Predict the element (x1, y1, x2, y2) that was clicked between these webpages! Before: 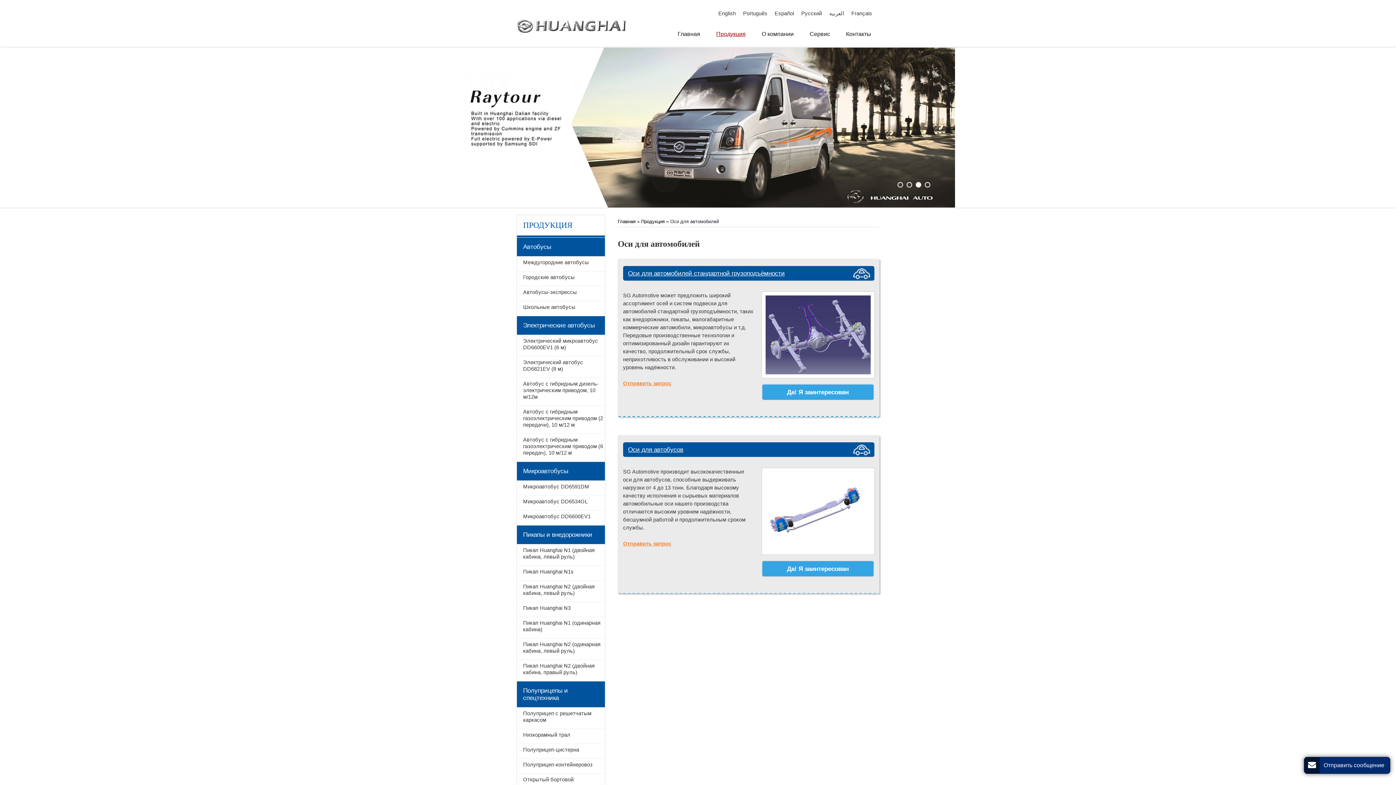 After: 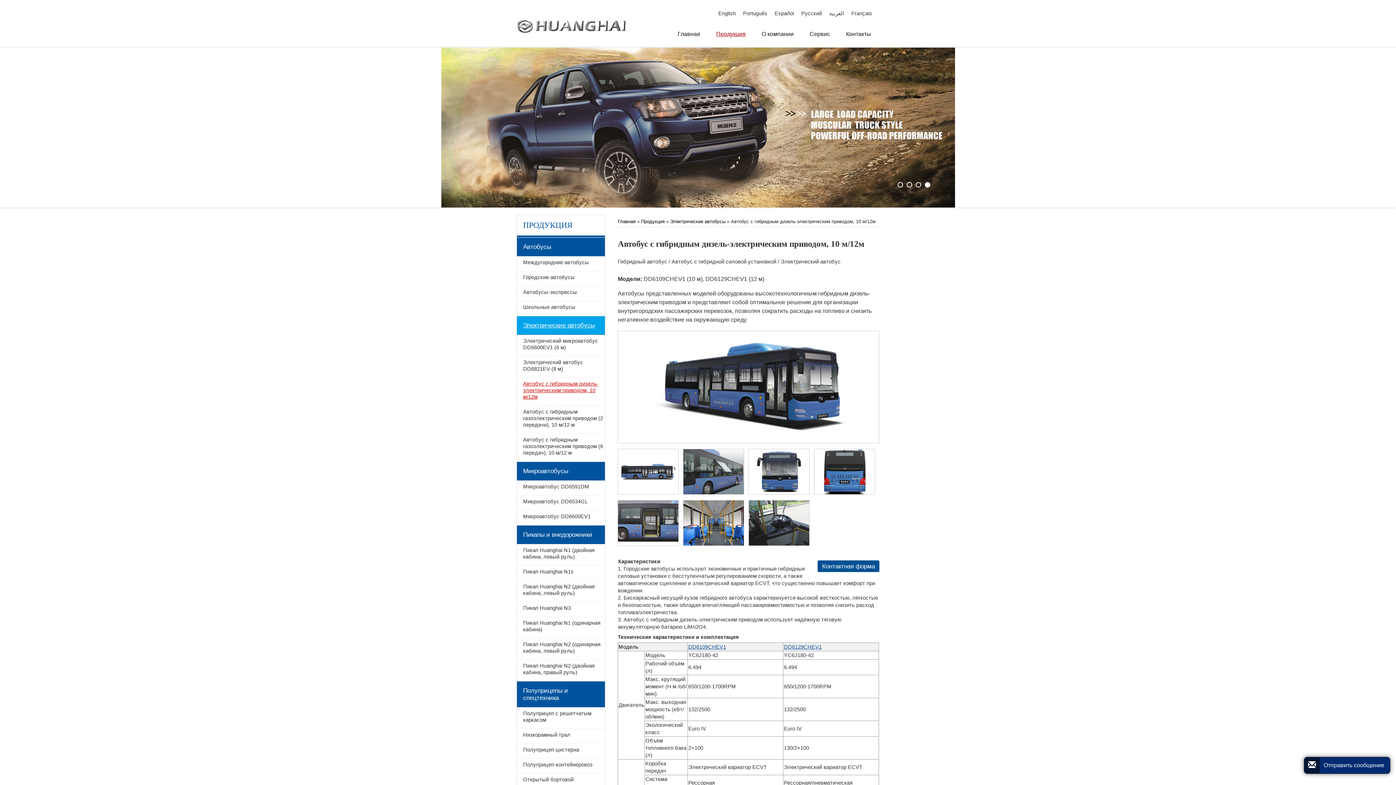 Action: label: Автобус с гибридным дизель-электрическим приводом, 10 м/12м bbox: (517, 378, 605, 405)